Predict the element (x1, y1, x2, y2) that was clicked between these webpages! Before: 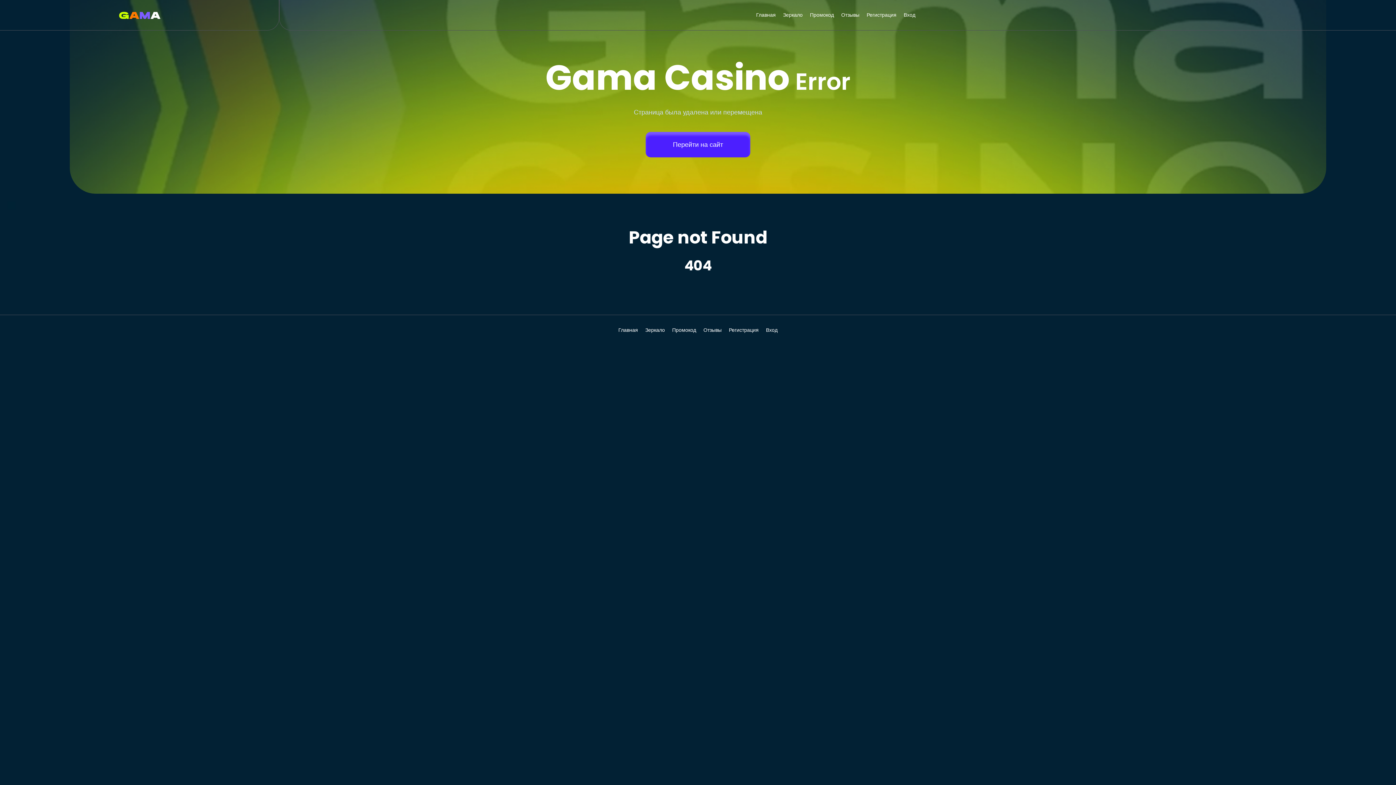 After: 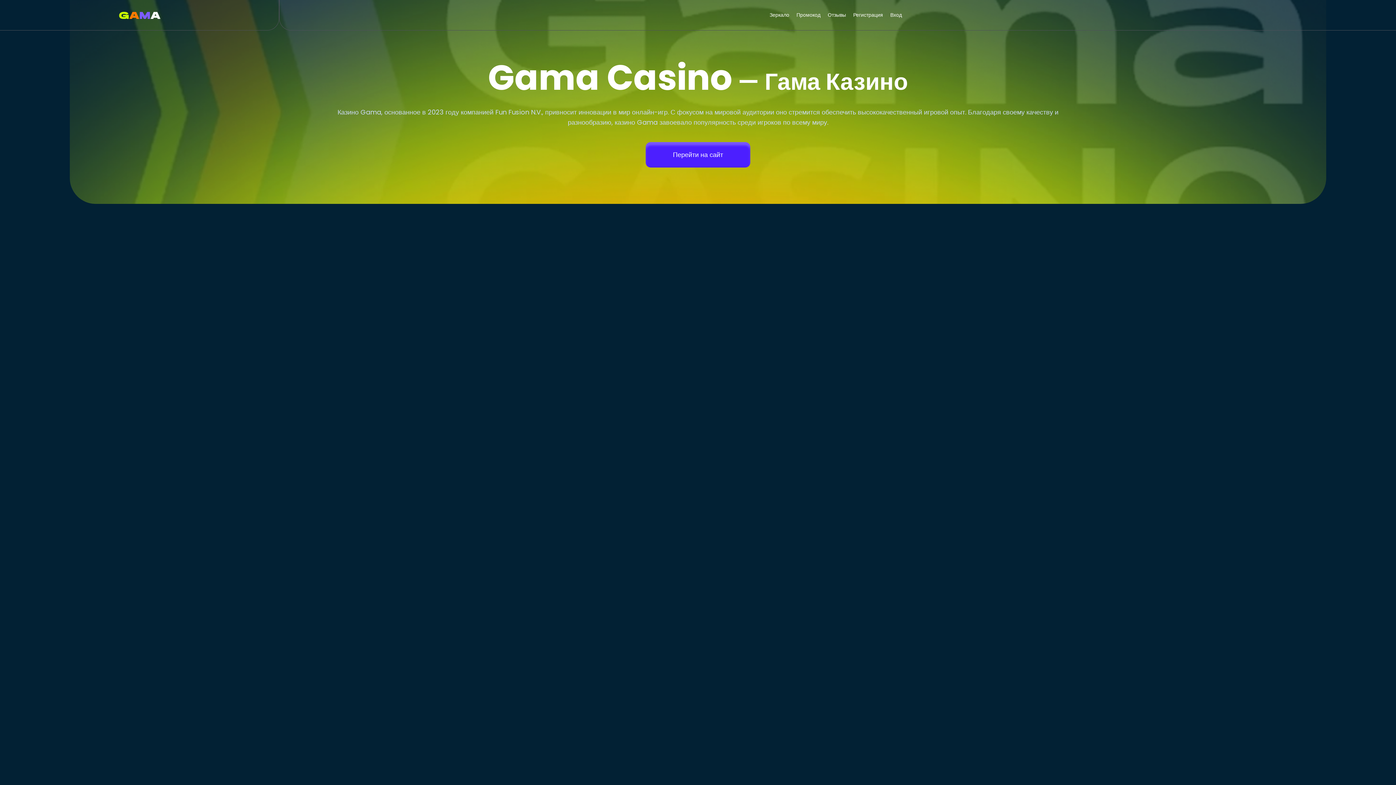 Action: bbox: (118, 11, 160, 18) label: 



